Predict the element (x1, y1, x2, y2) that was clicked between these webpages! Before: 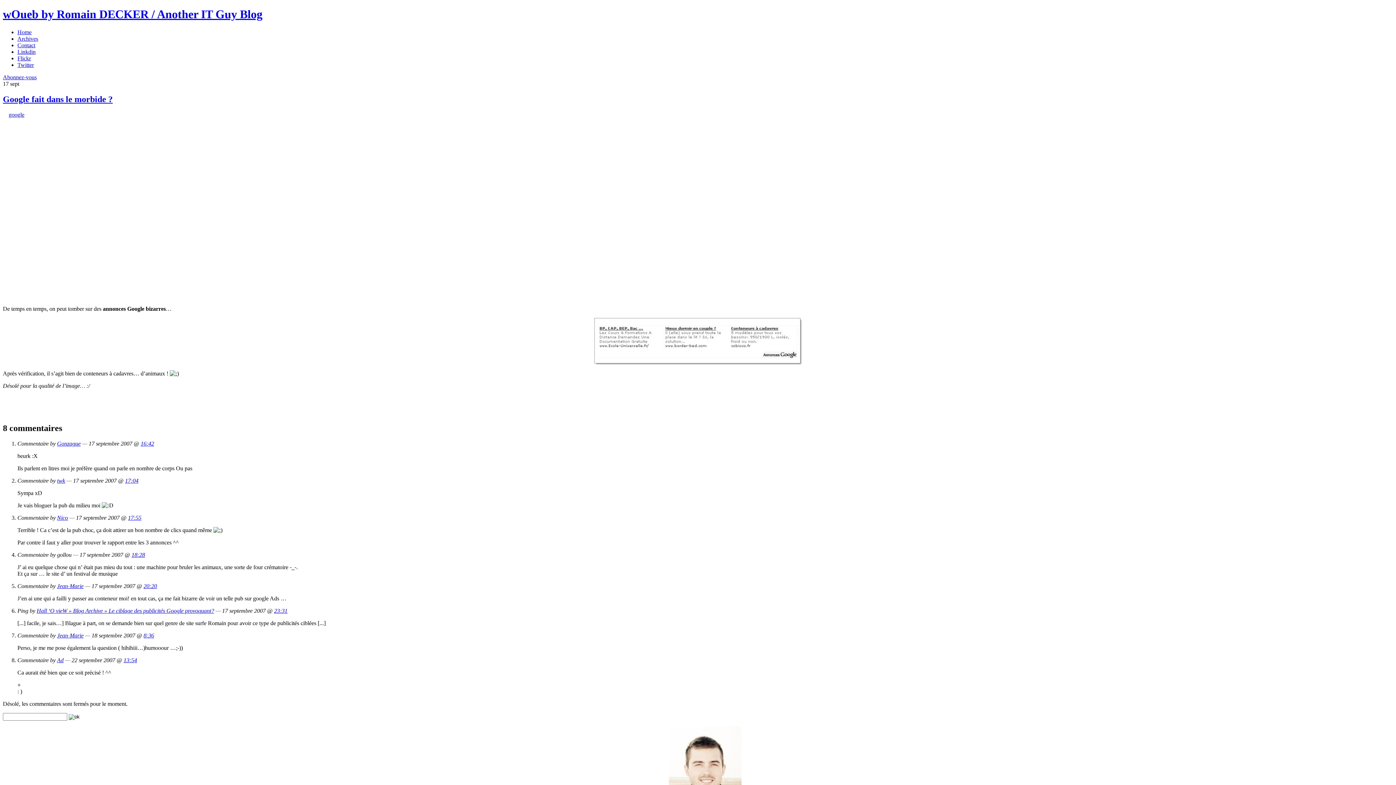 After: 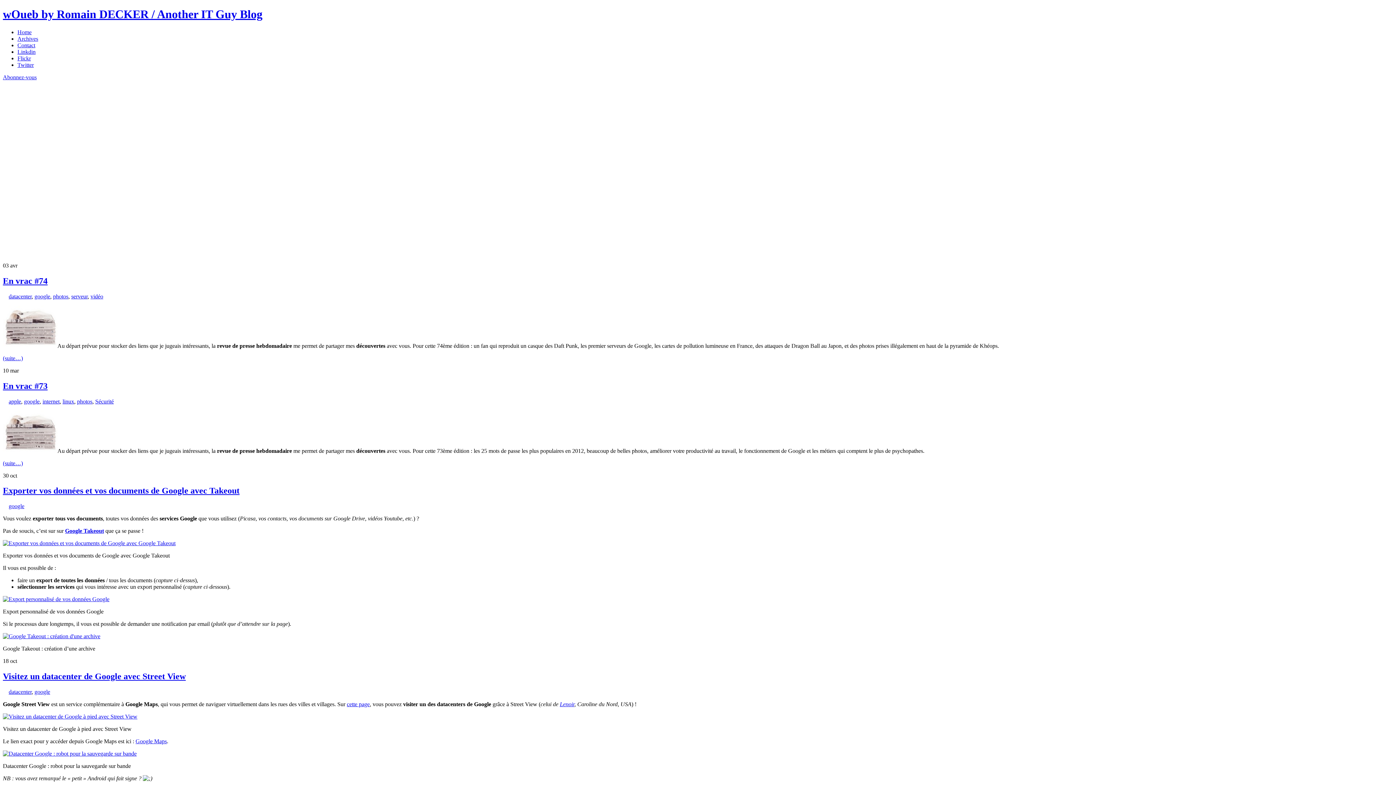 Action: bbox: (8, 111, 24, 117) label: google